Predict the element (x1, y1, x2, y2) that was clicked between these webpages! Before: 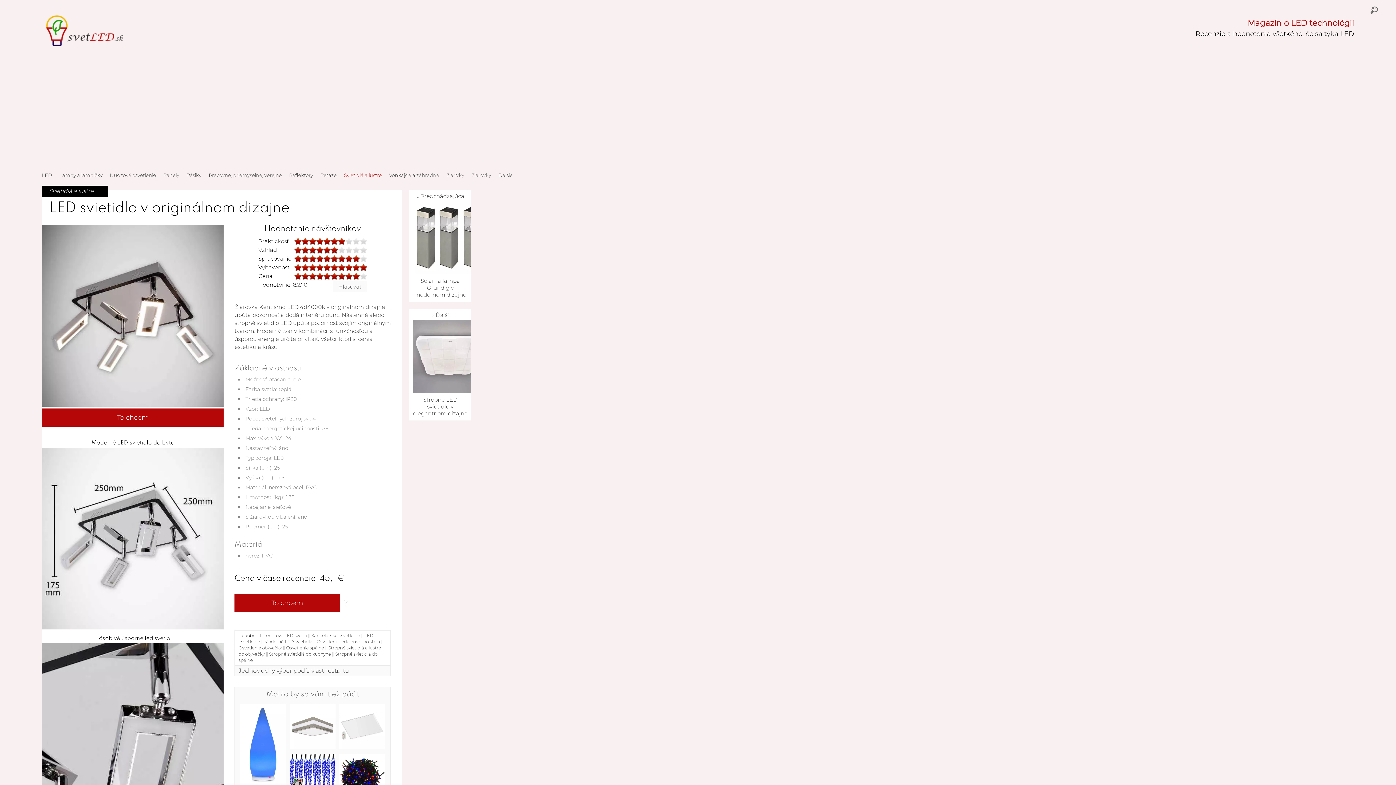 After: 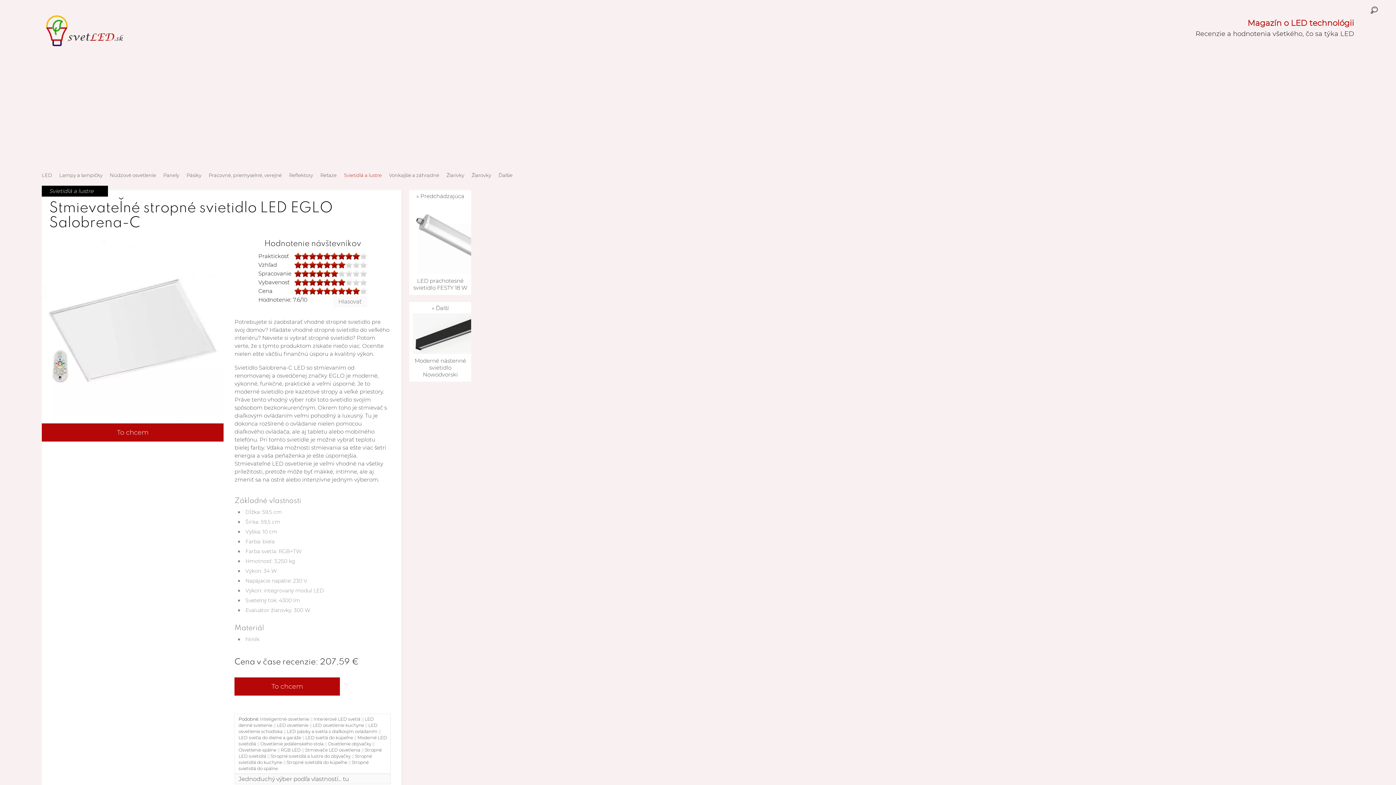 Action: bbox: (339, 704, 385, 751)